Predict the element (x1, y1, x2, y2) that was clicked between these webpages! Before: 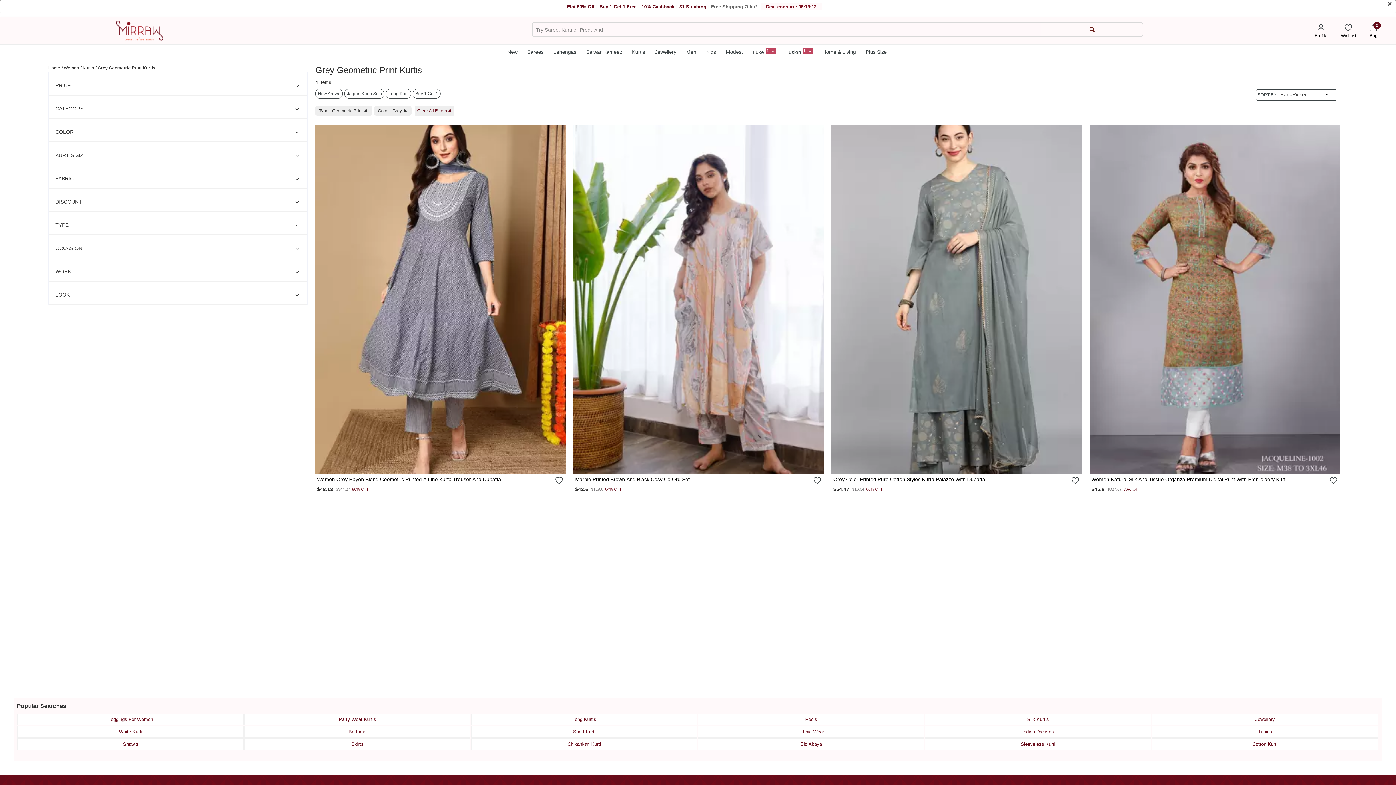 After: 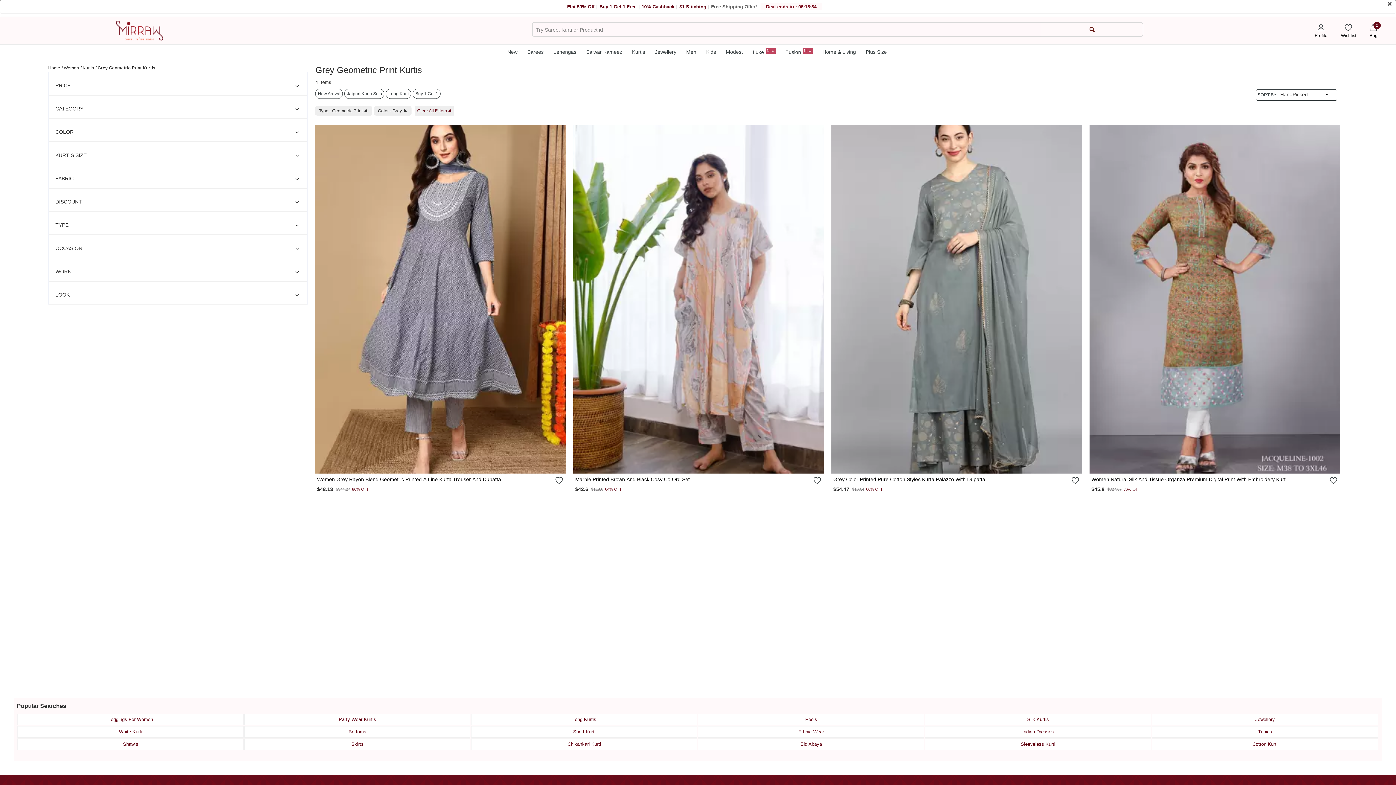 Action: bbox: (317, 473, 537, 491) label: Women Grey Rayon Blend Geometric Printed A Line Kurta Trouser And Dupatta

